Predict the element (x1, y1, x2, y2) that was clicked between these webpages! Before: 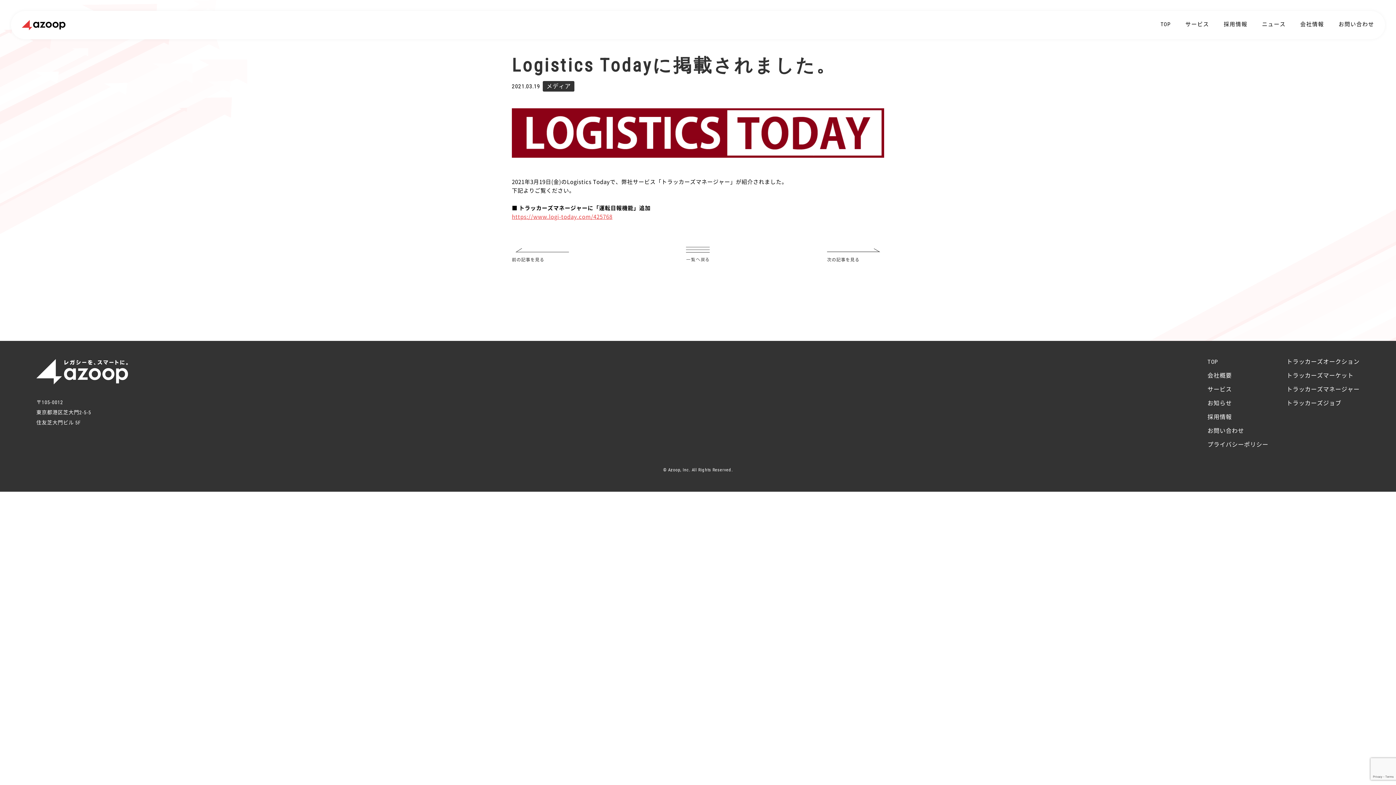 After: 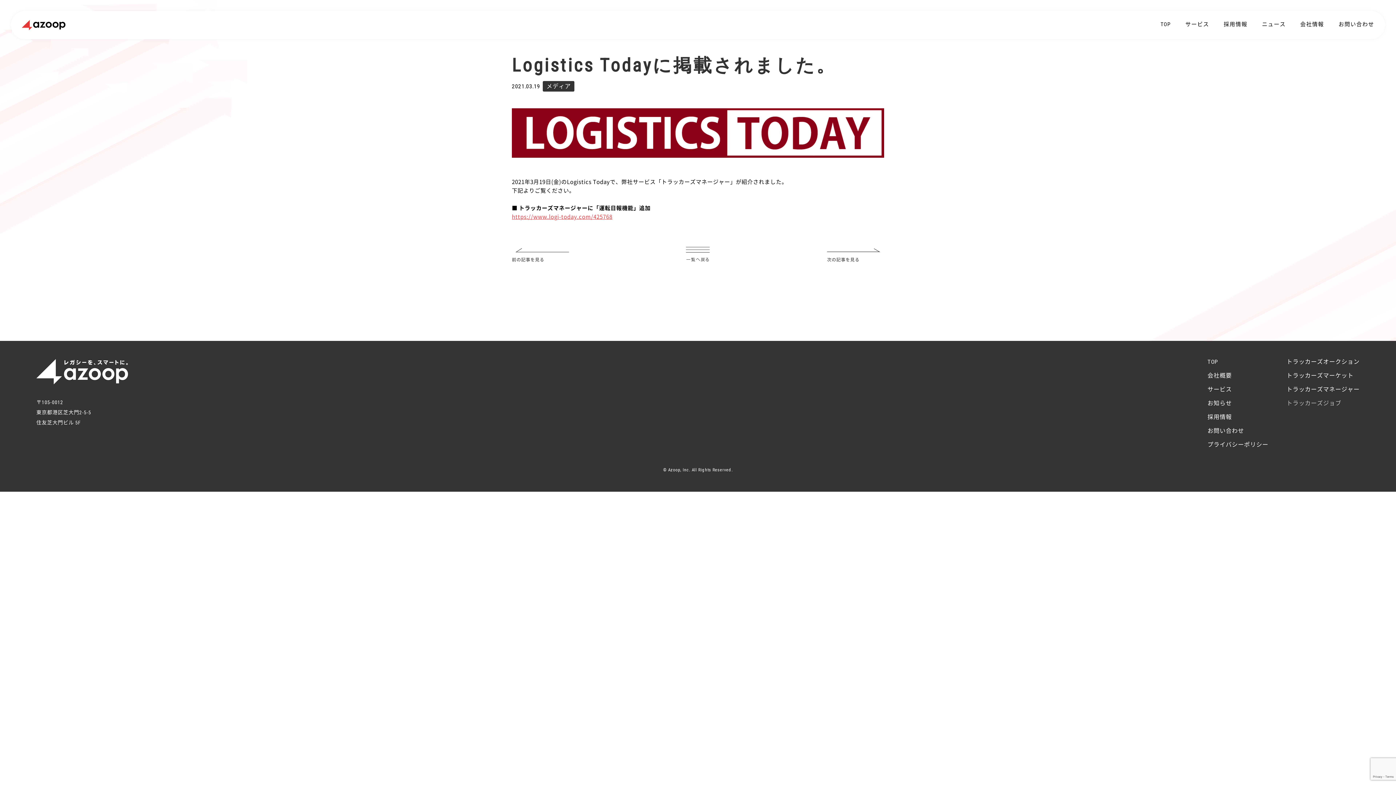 Action: label: トラッカーズジョブ bbox: (1286, 399, 1341, 406)